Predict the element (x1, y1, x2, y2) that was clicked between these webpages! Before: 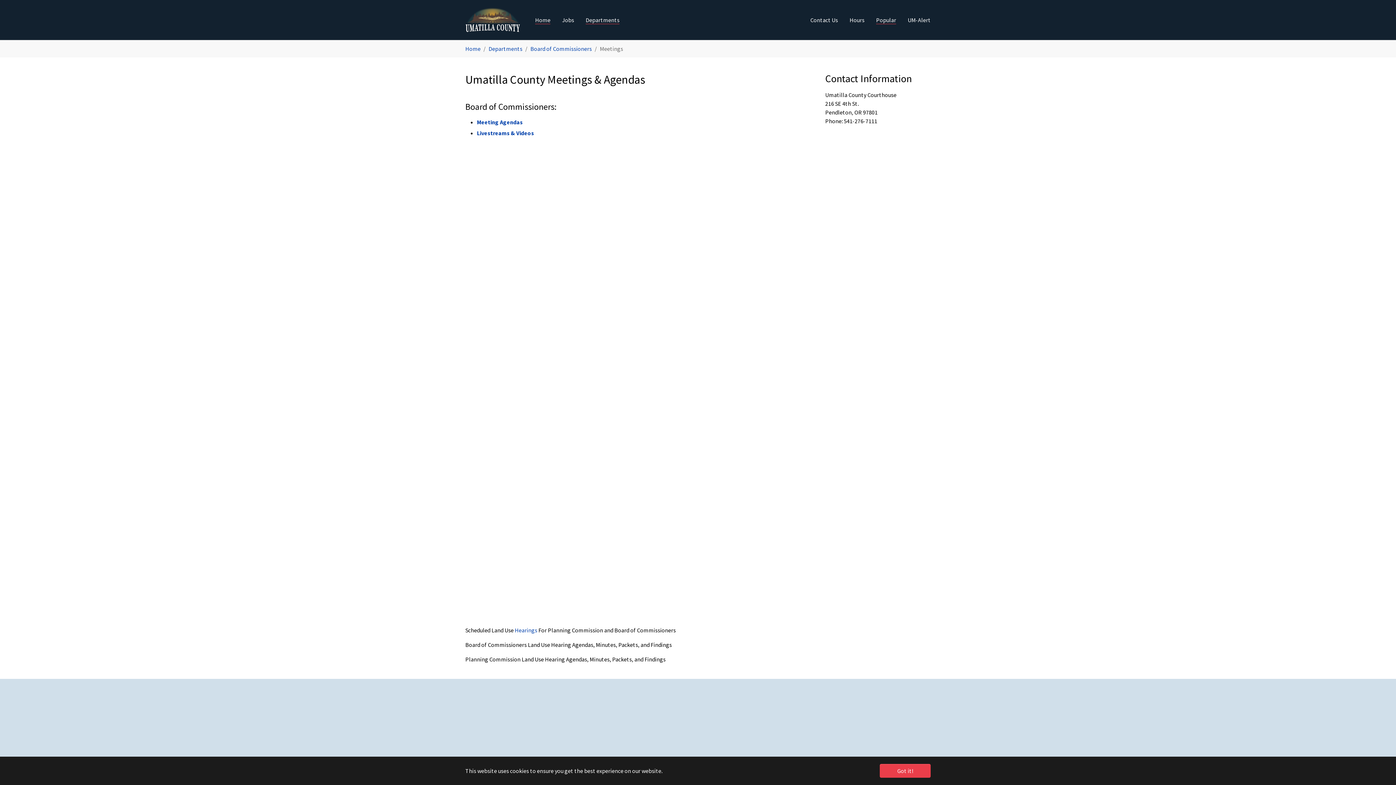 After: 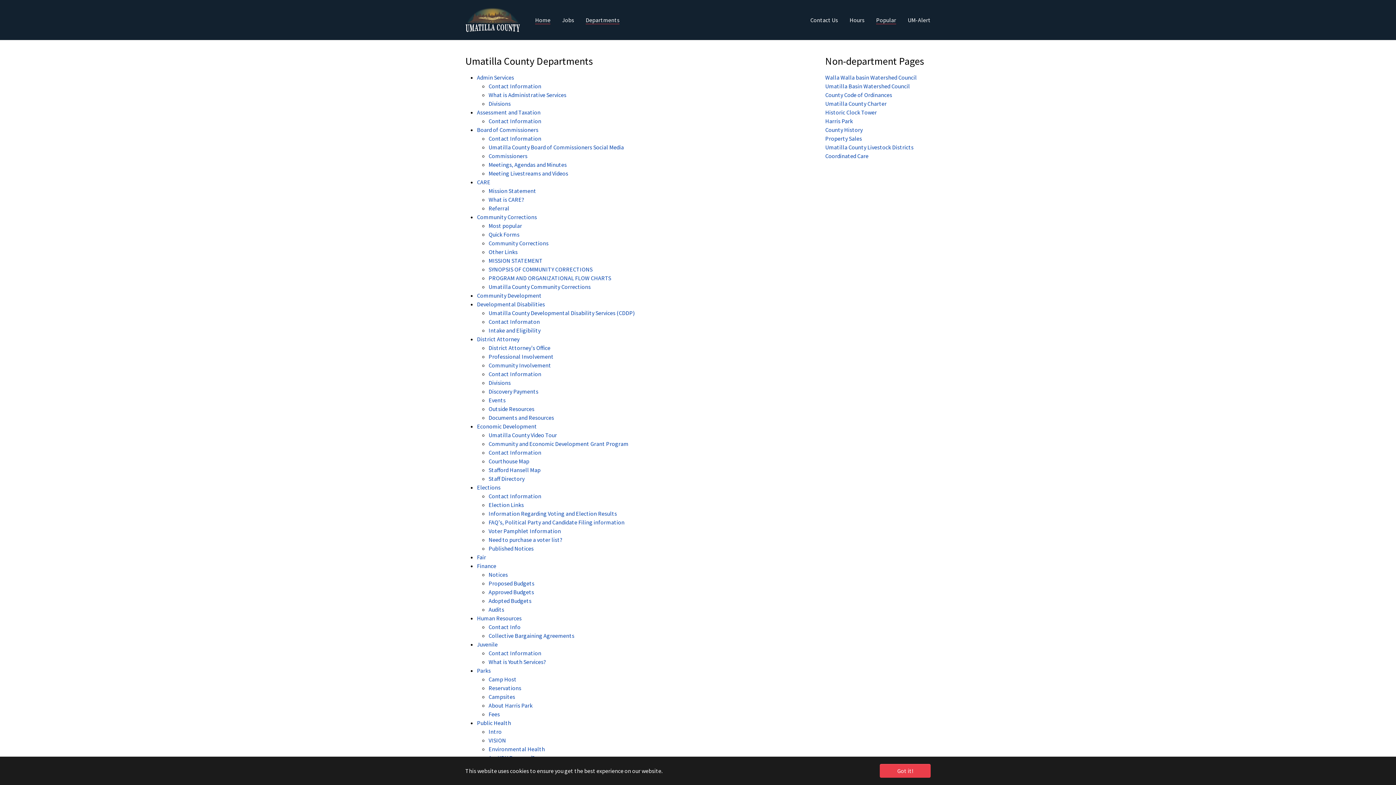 Action: bbox: (580, 14, 625, 25) label: Departments